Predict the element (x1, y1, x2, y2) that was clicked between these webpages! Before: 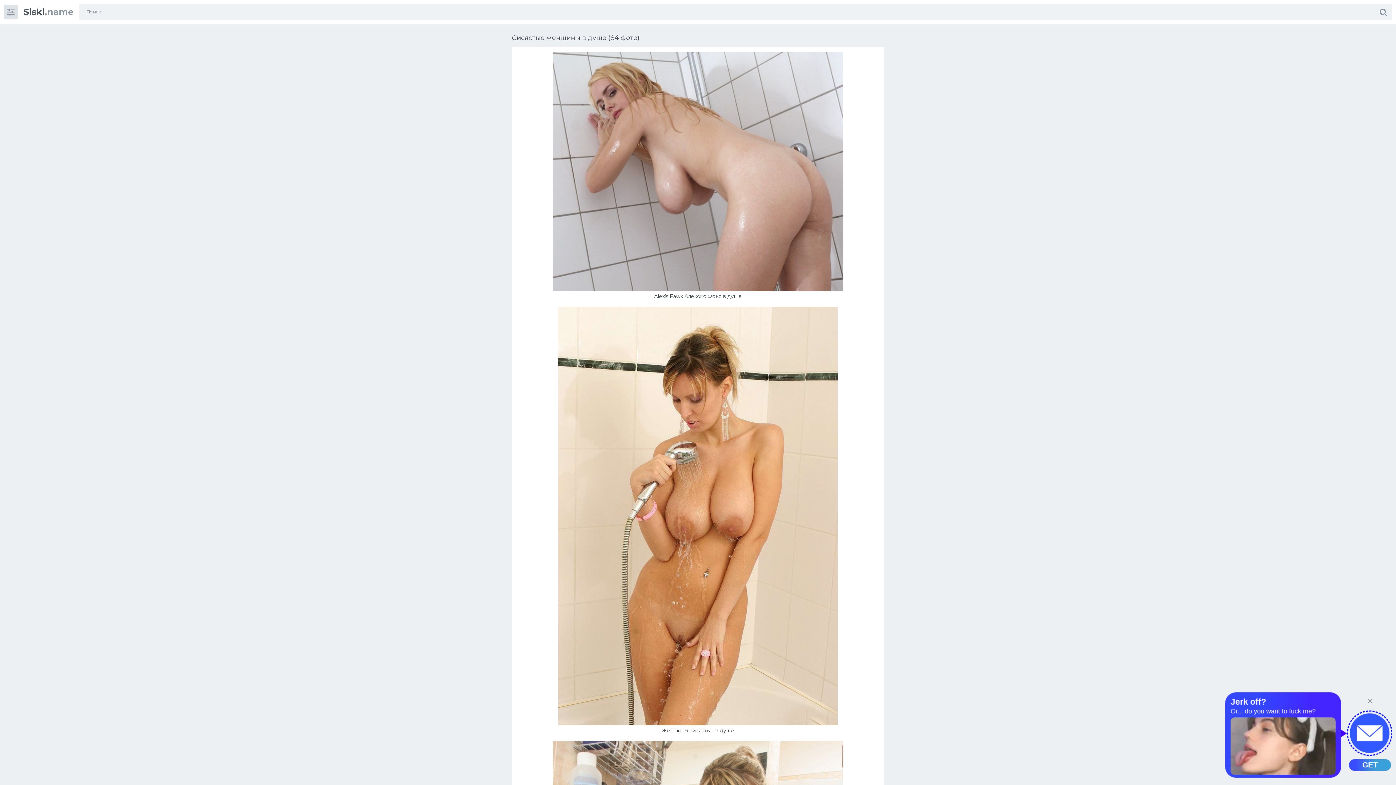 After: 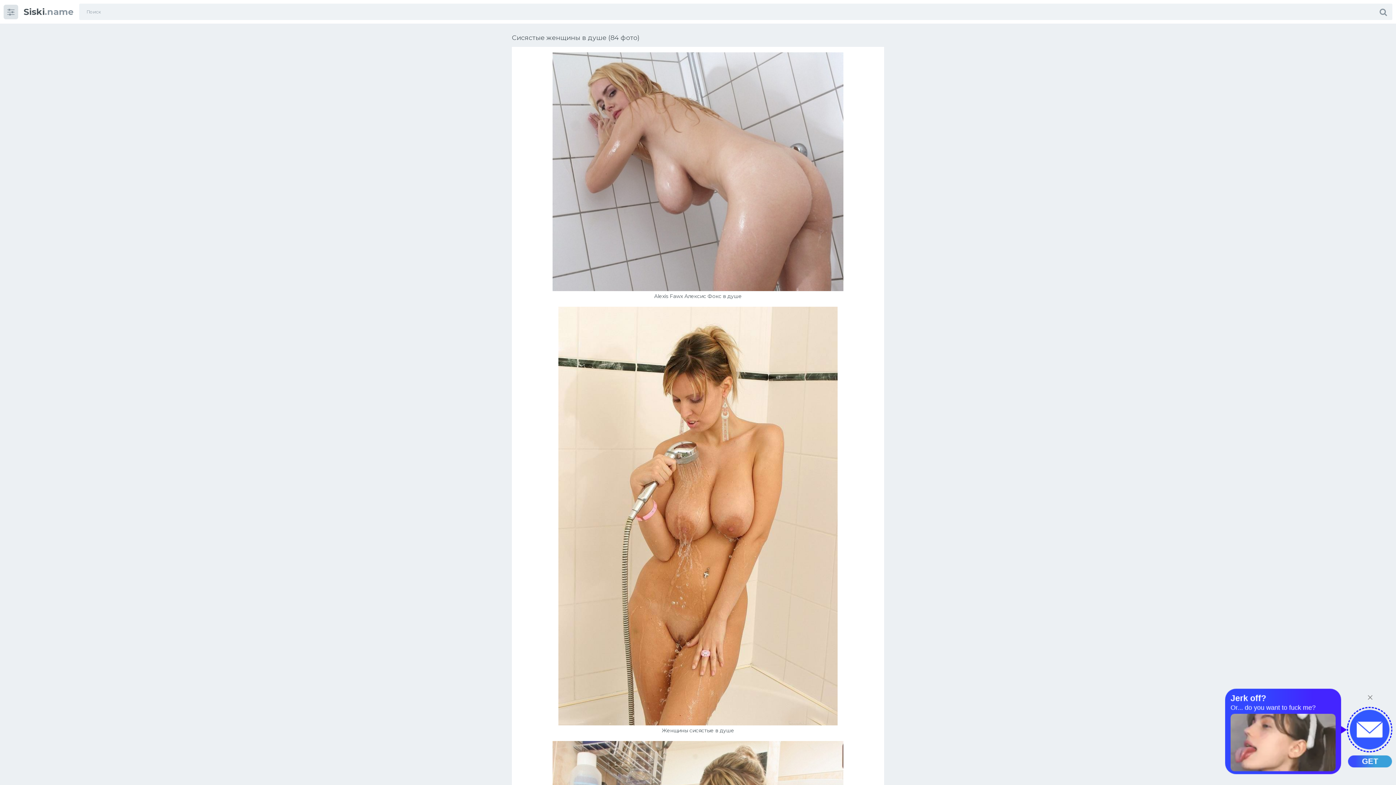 Action: bbox: (1374, 3, 1392, 20)